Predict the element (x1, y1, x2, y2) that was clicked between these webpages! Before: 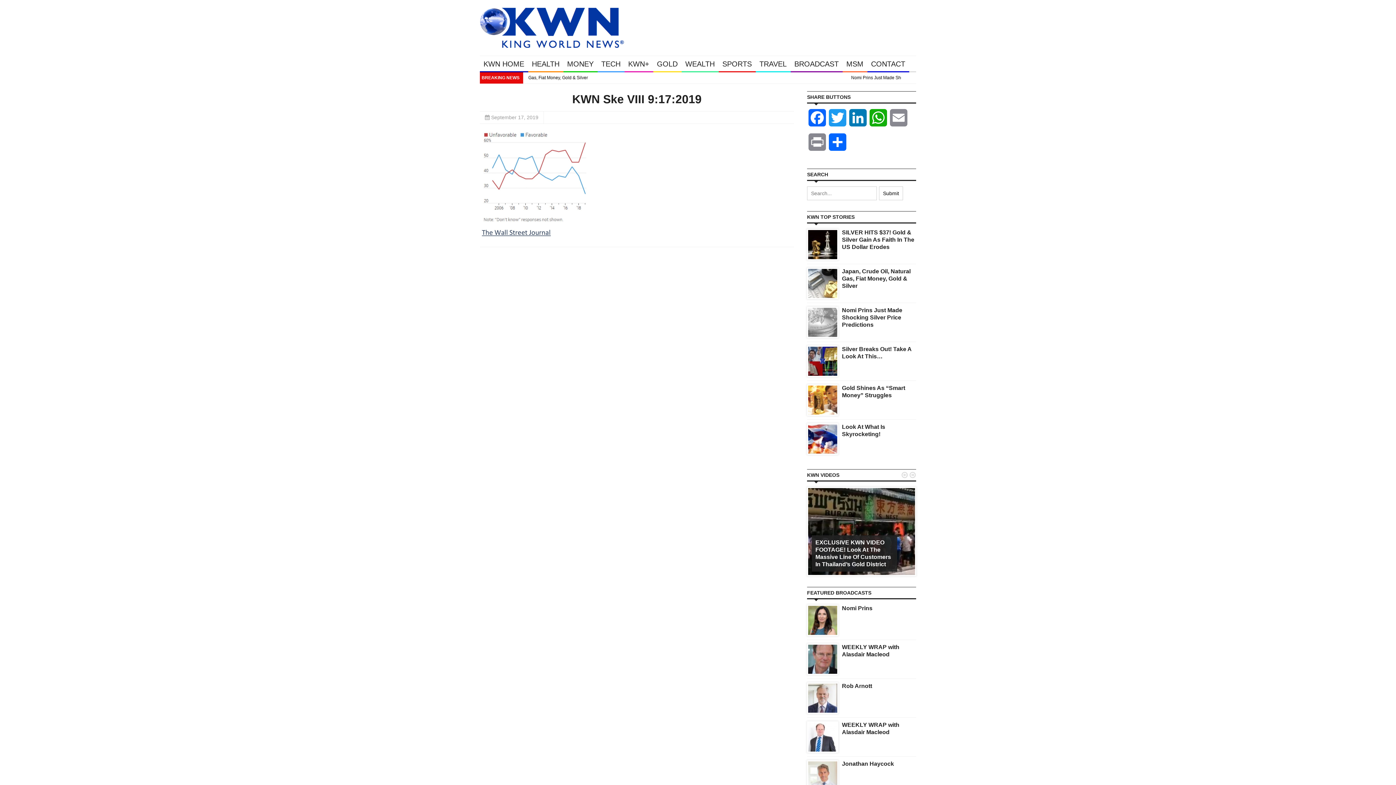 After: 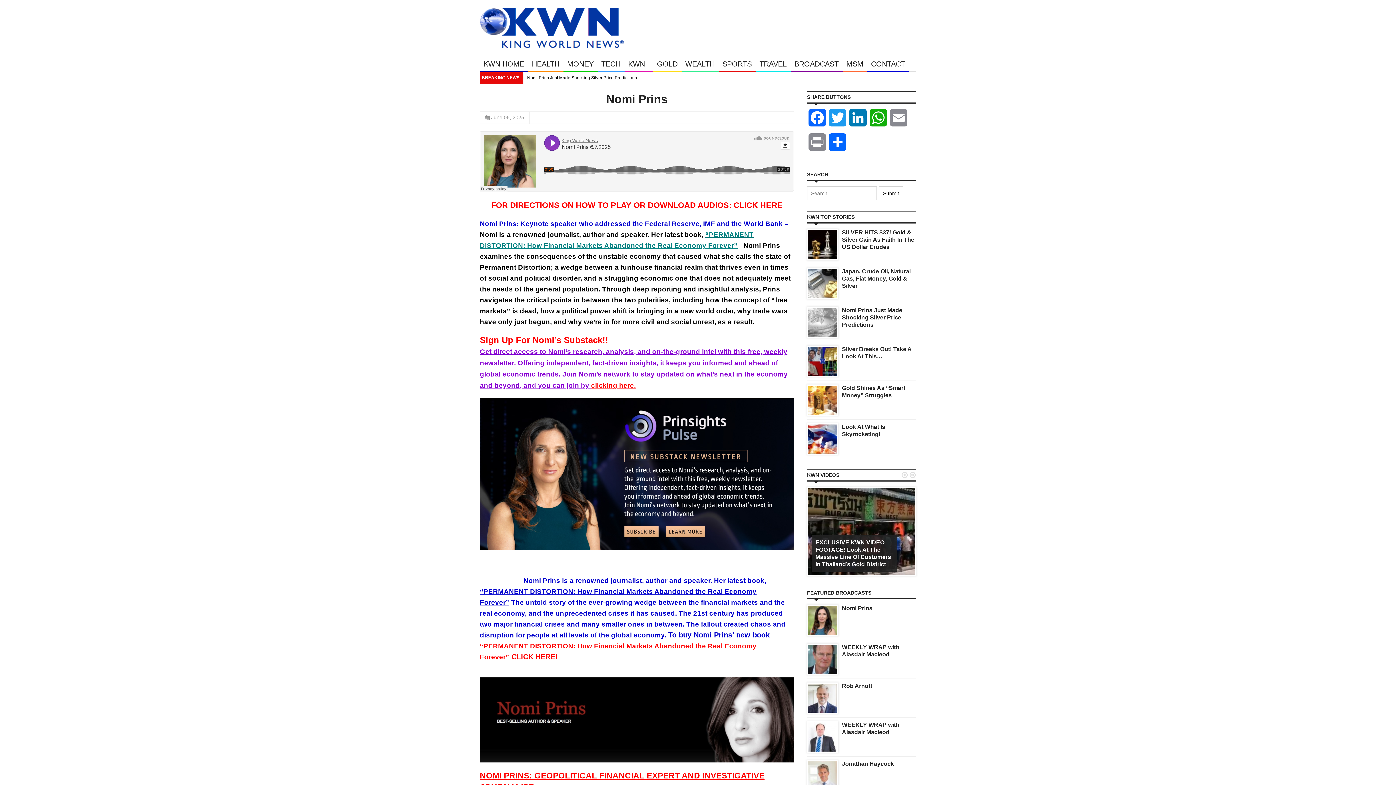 Action: bbox: (808, 616, 837, 624)